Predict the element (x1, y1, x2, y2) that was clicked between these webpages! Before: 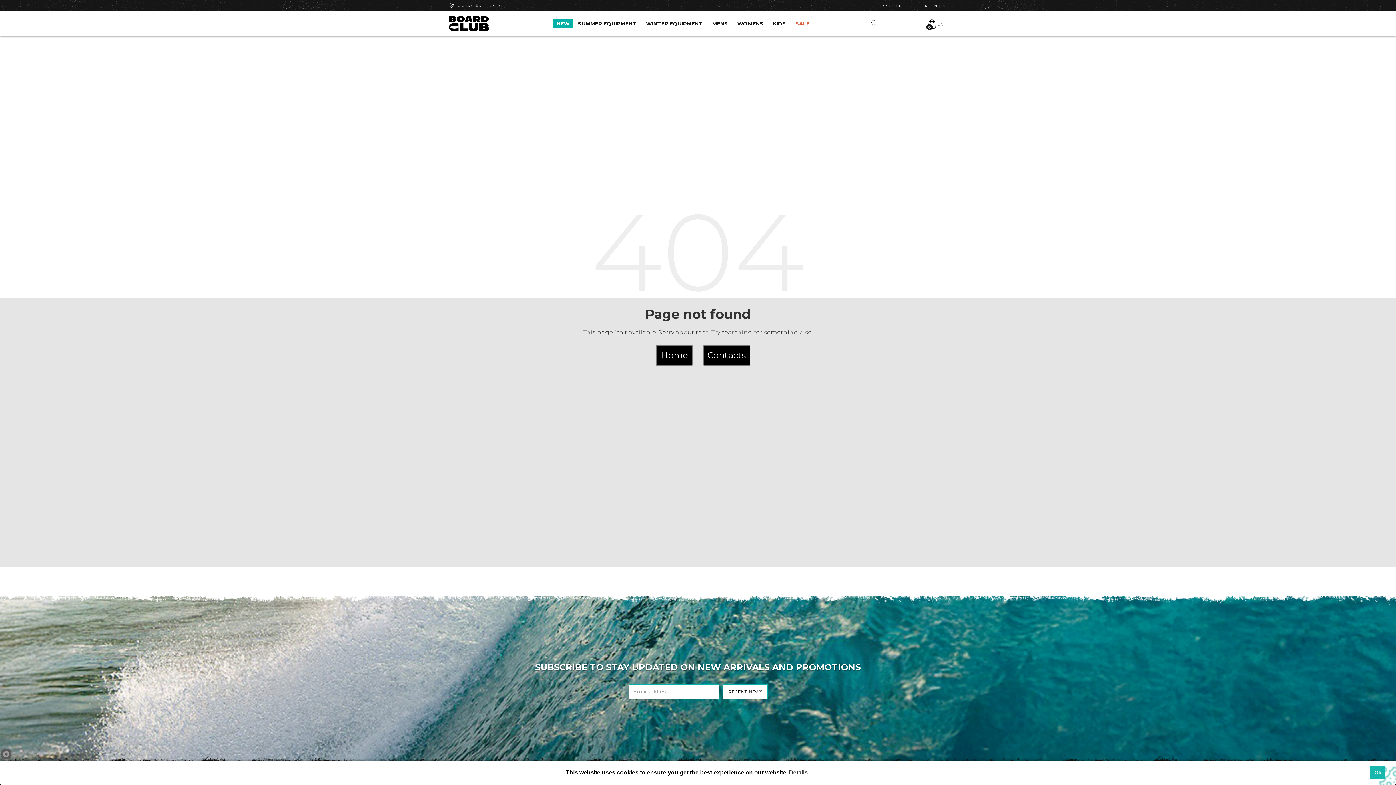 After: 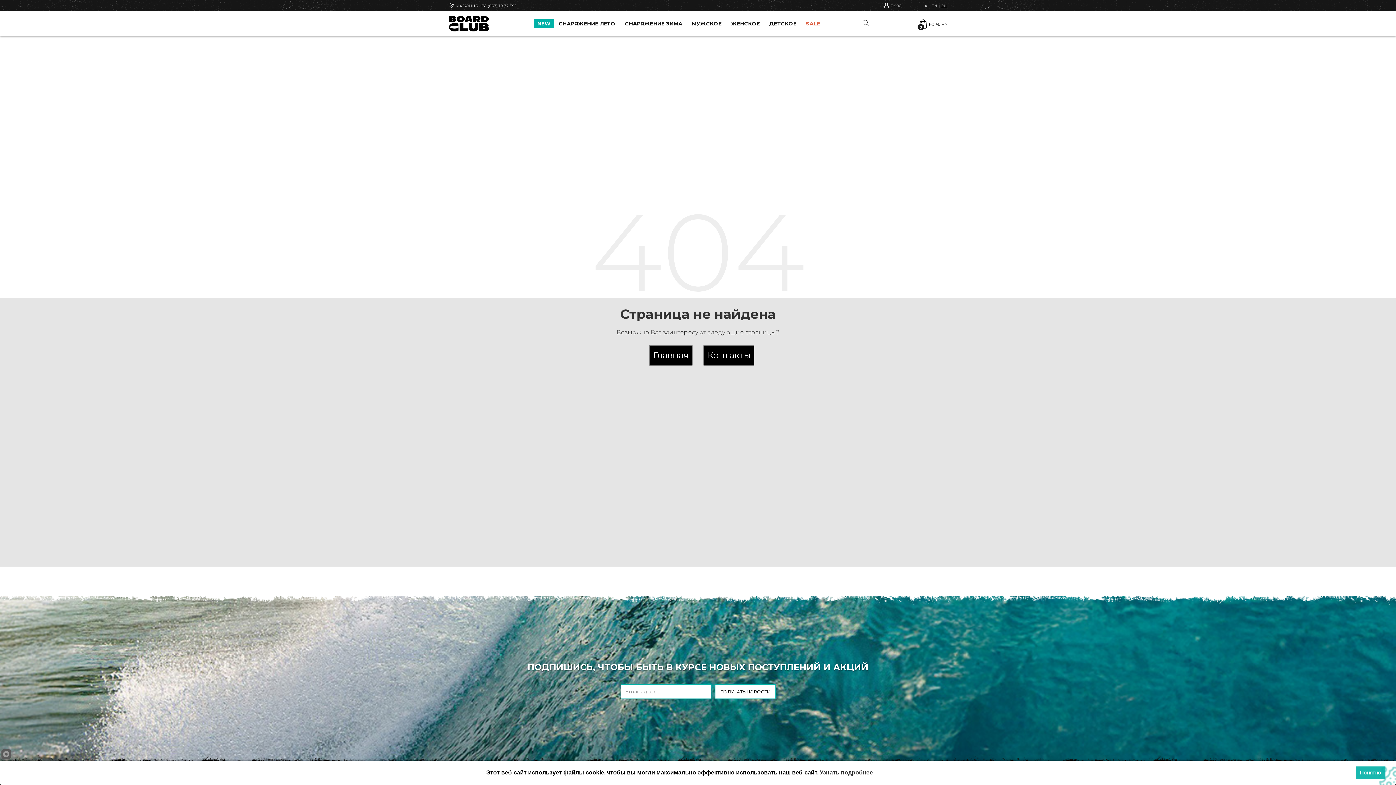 Action: label: RU bbox: (941, 3, 947, 8)